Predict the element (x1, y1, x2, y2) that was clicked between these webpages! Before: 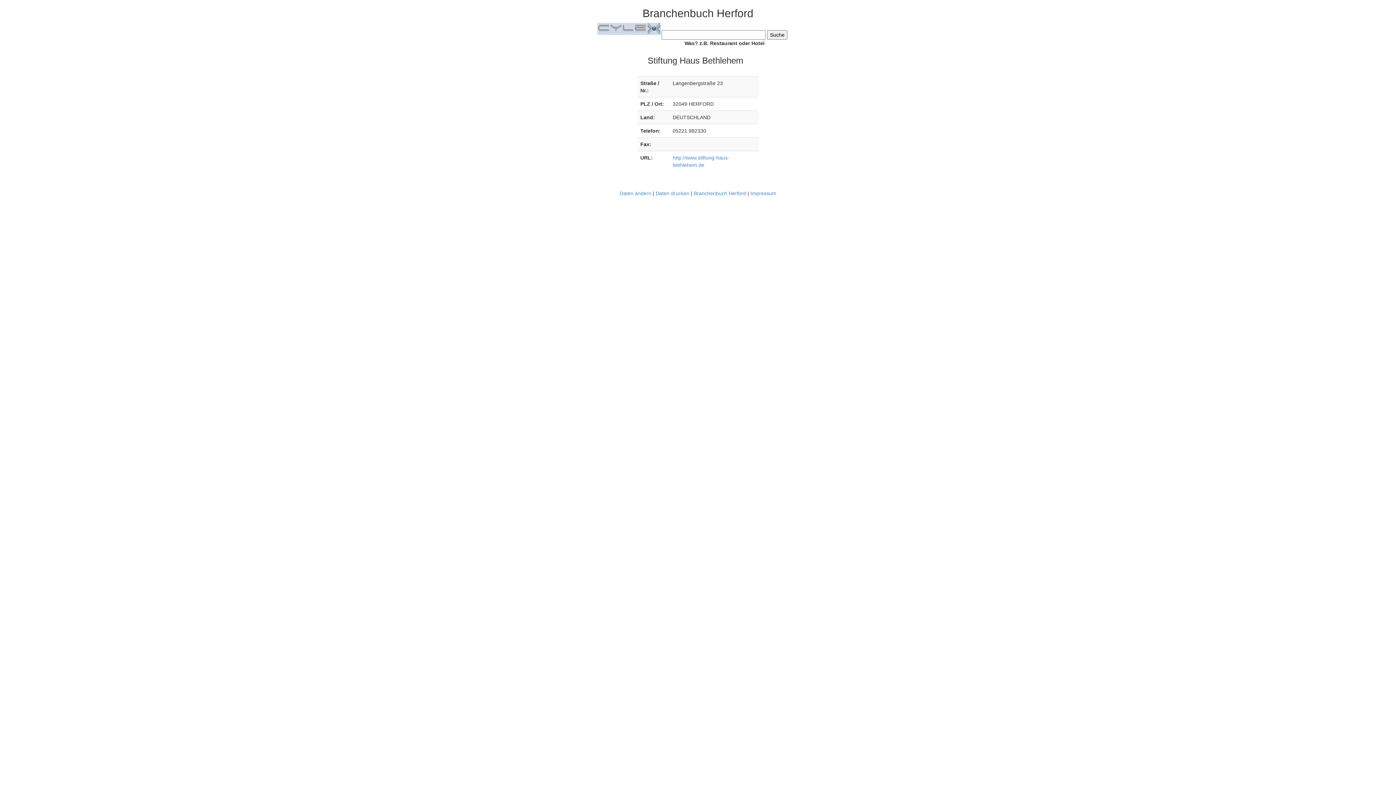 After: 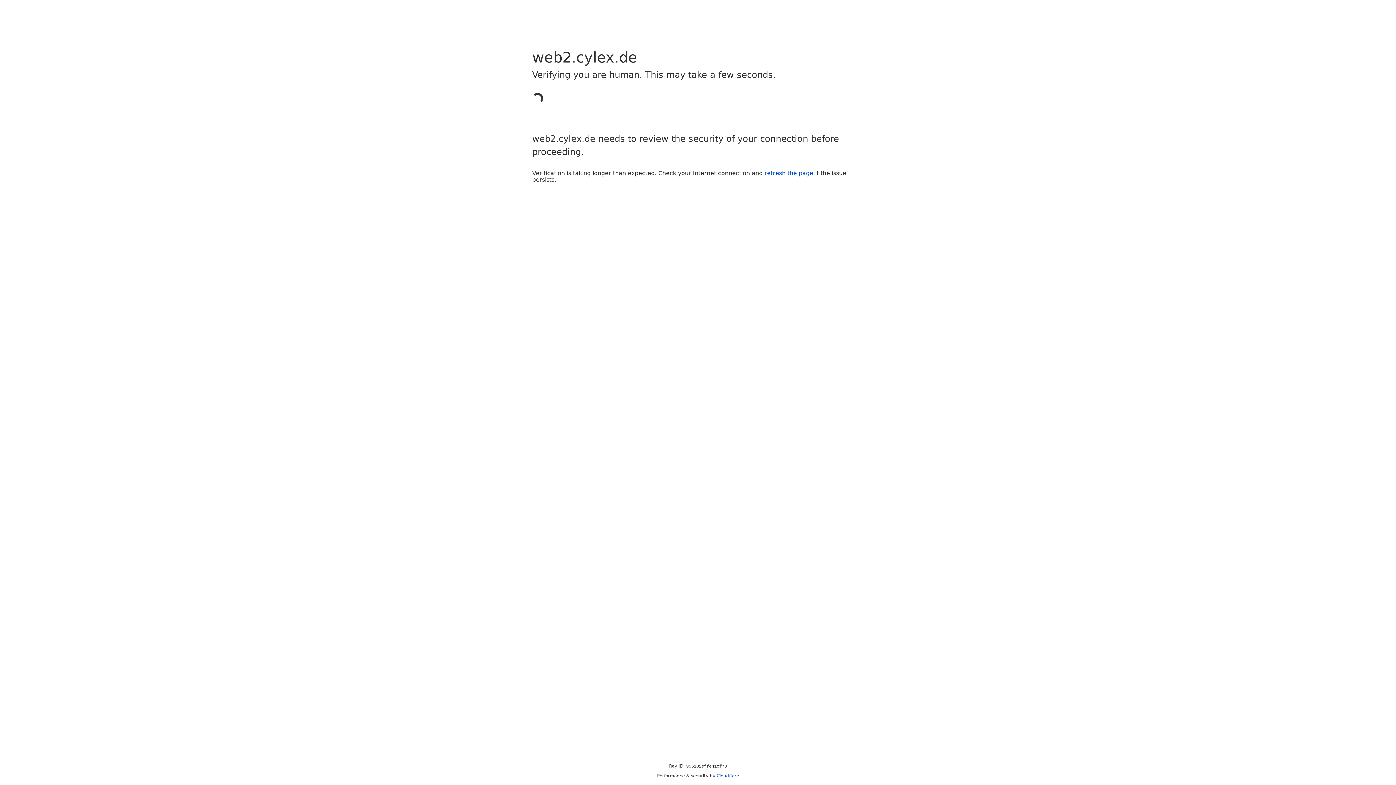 Action: label: Daten ändern bbox: (619, 190, 651, 196)